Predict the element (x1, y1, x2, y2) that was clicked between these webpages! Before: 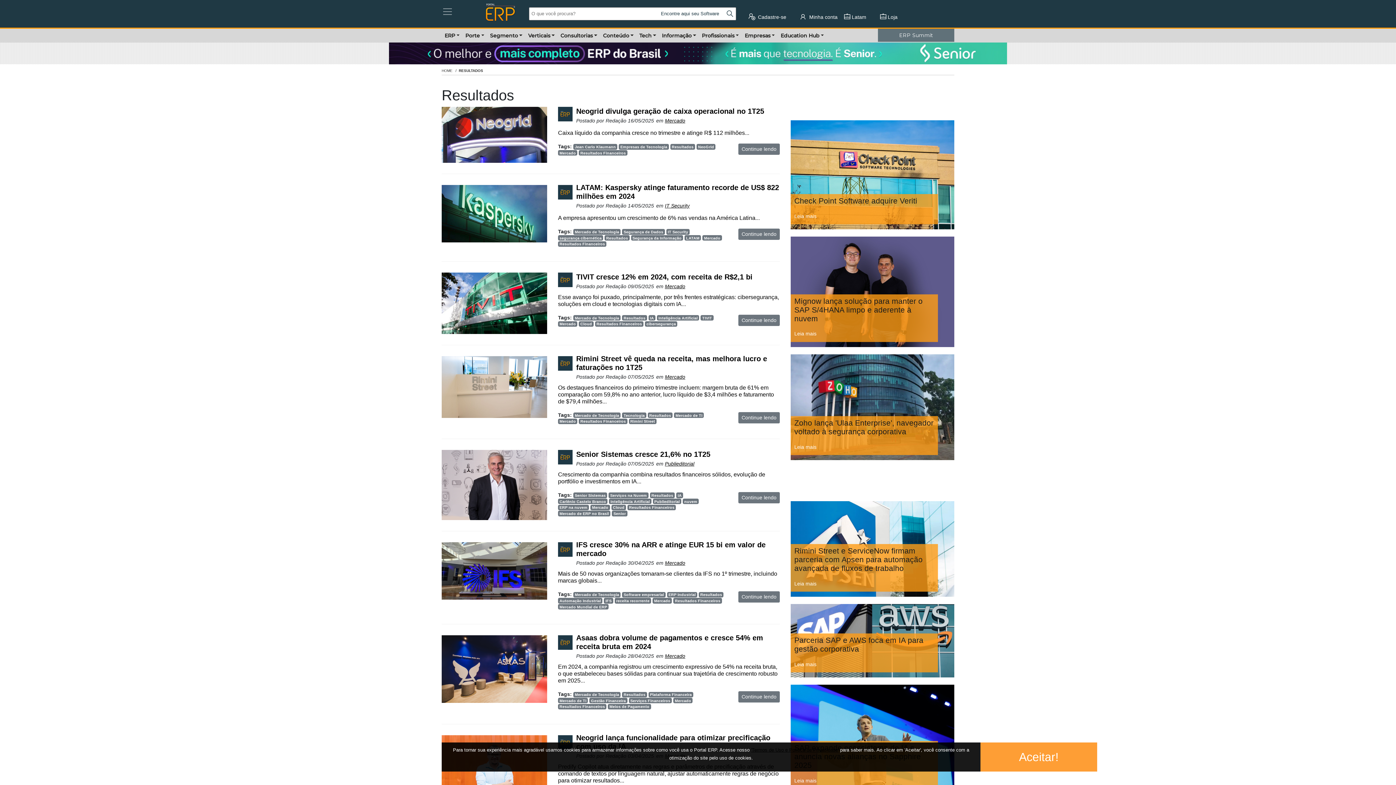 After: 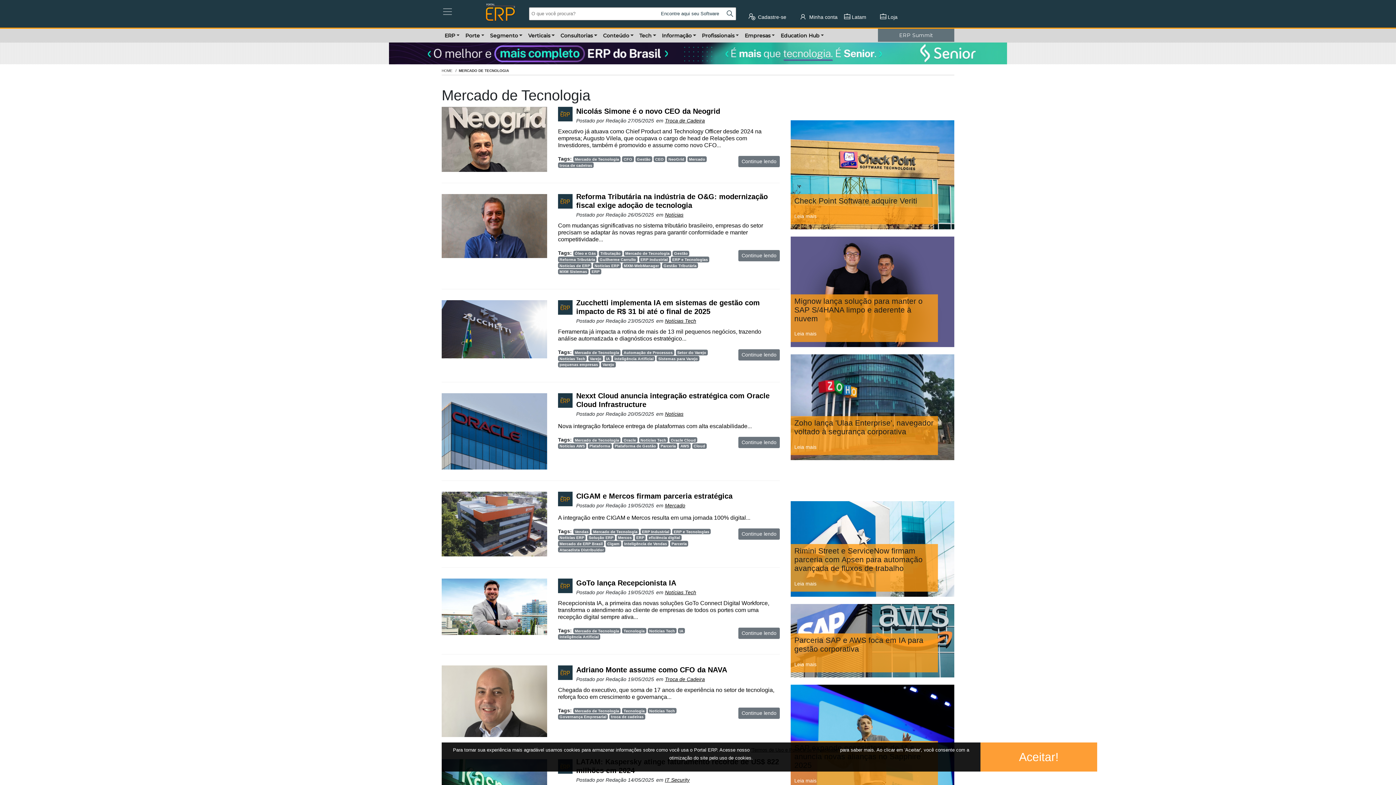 Action: bbox: (573, 592, 620, 597) label: Mercado de Tecnologia